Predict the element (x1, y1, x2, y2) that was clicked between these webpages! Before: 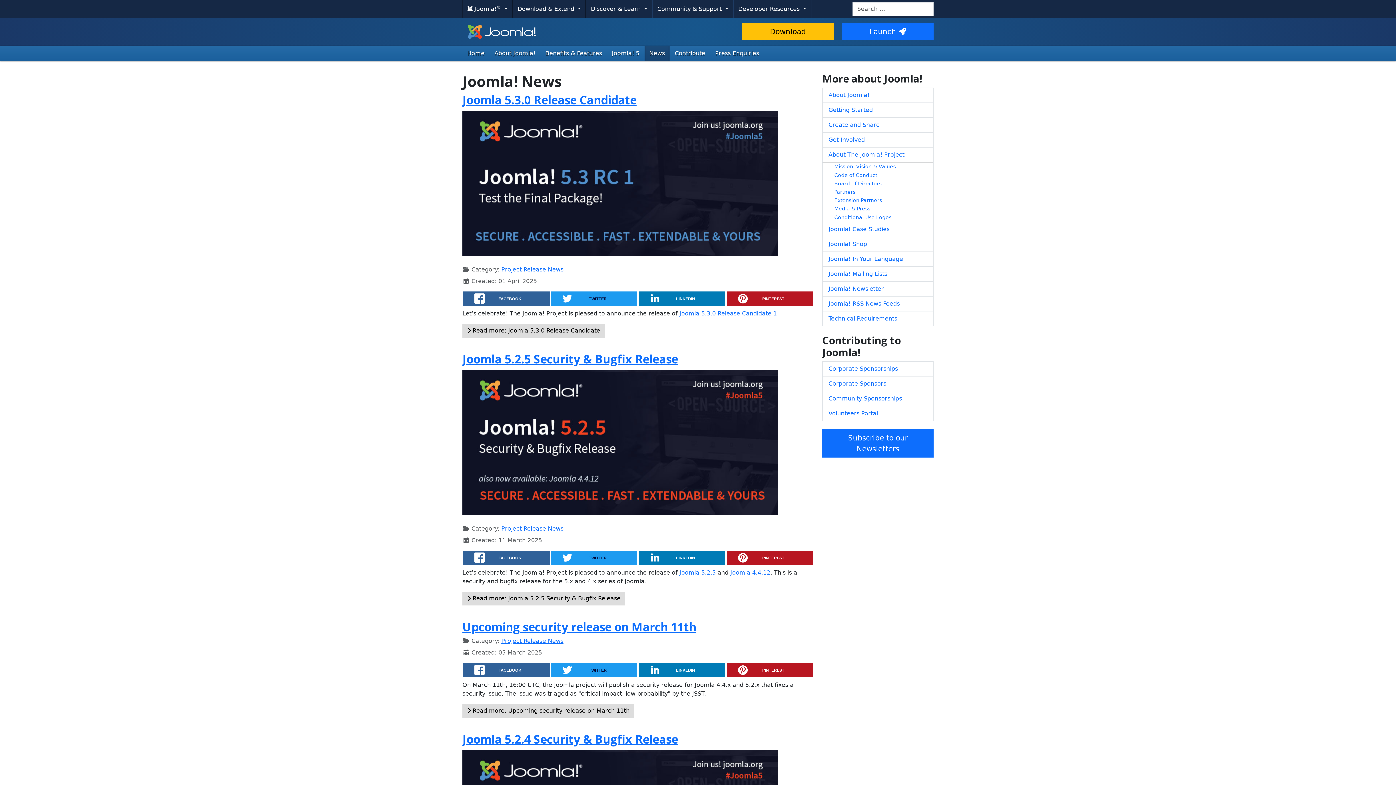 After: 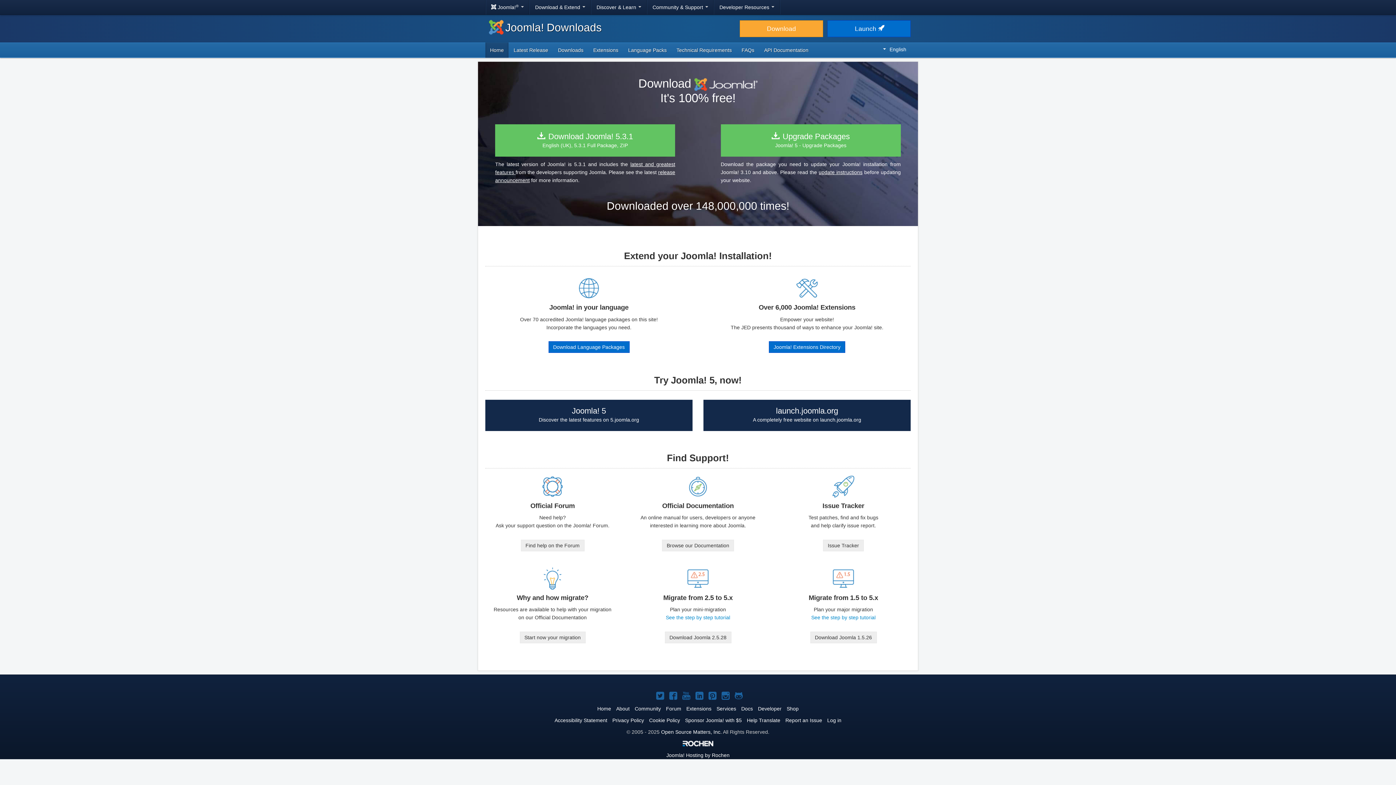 Action: label: Download bbox: (742, 22, 833, 40)